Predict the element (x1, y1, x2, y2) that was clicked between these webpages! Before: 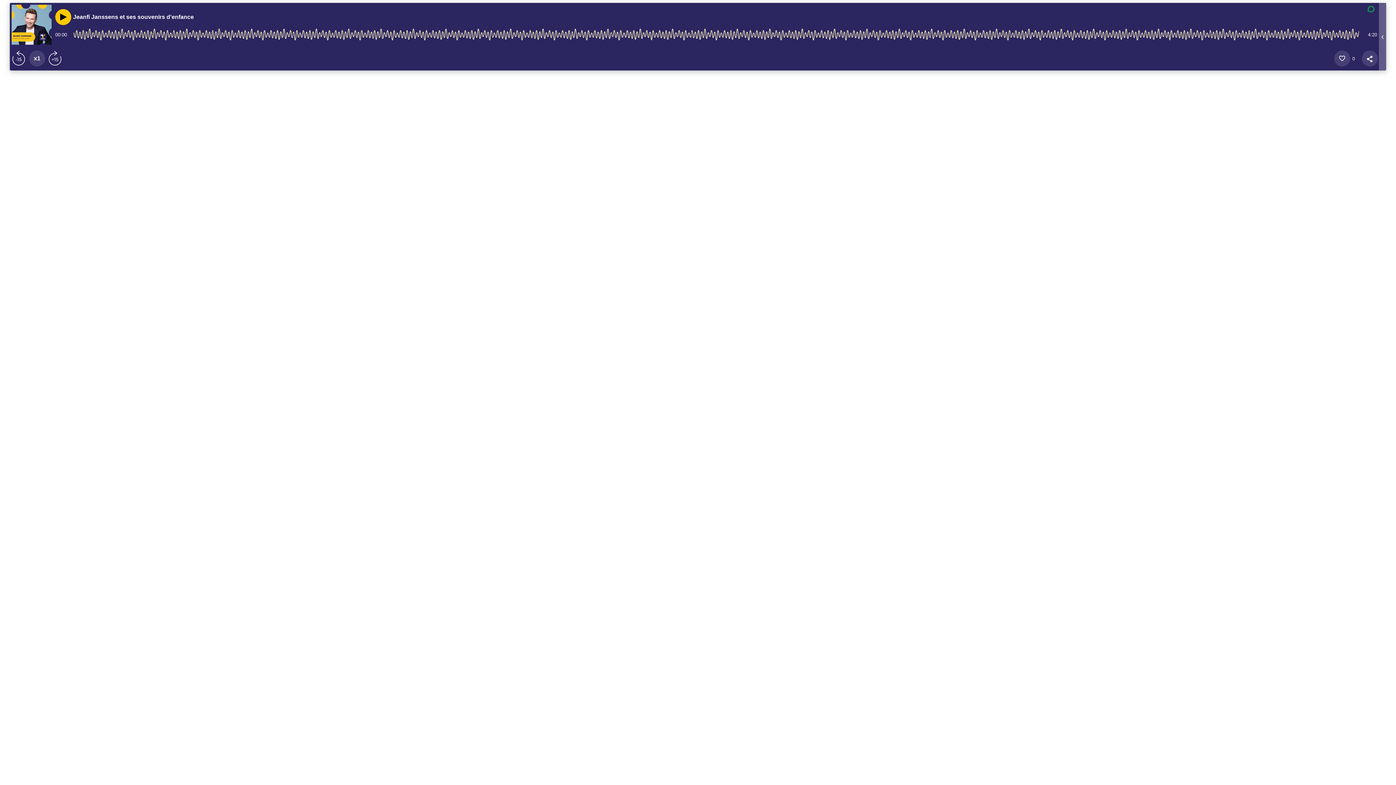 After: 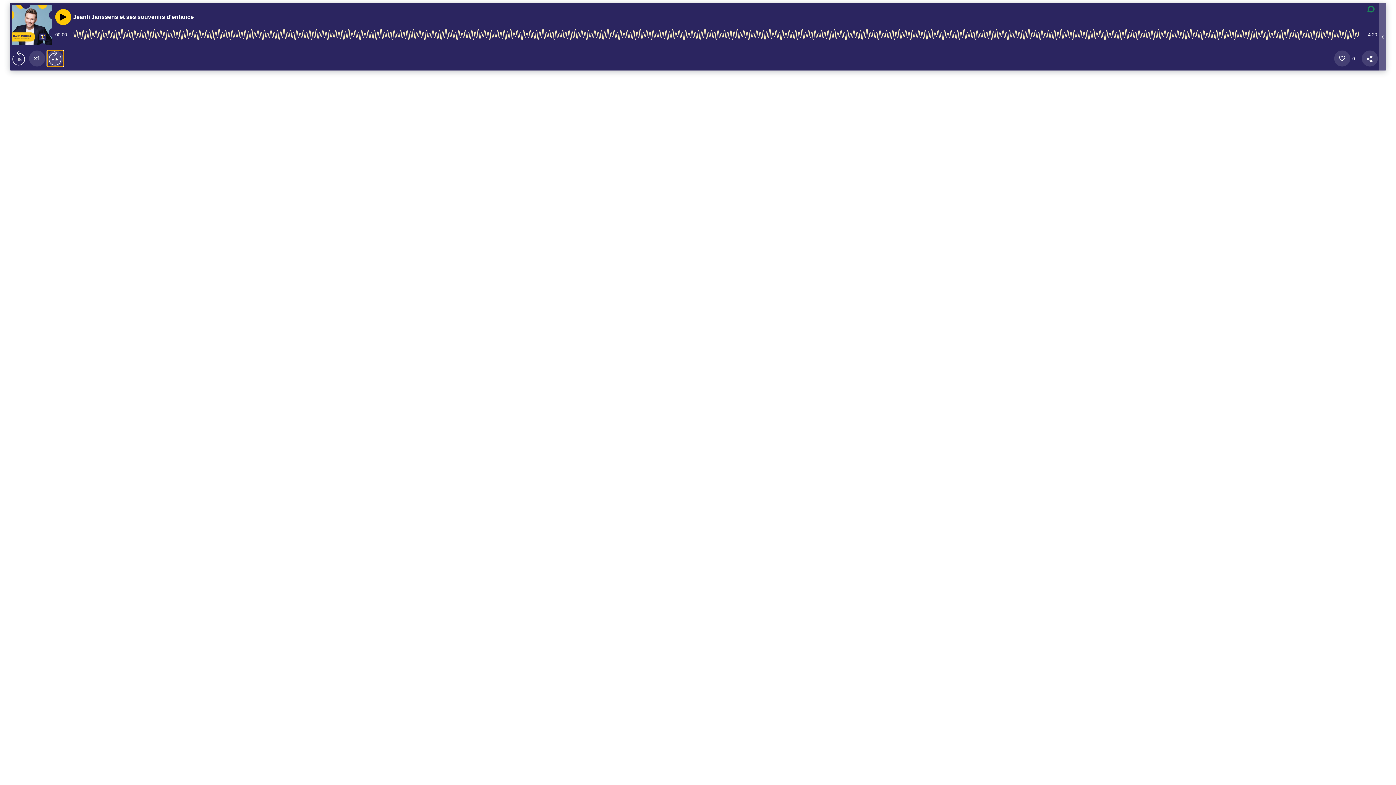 Action: bbox: (47, 50, 63, 66)